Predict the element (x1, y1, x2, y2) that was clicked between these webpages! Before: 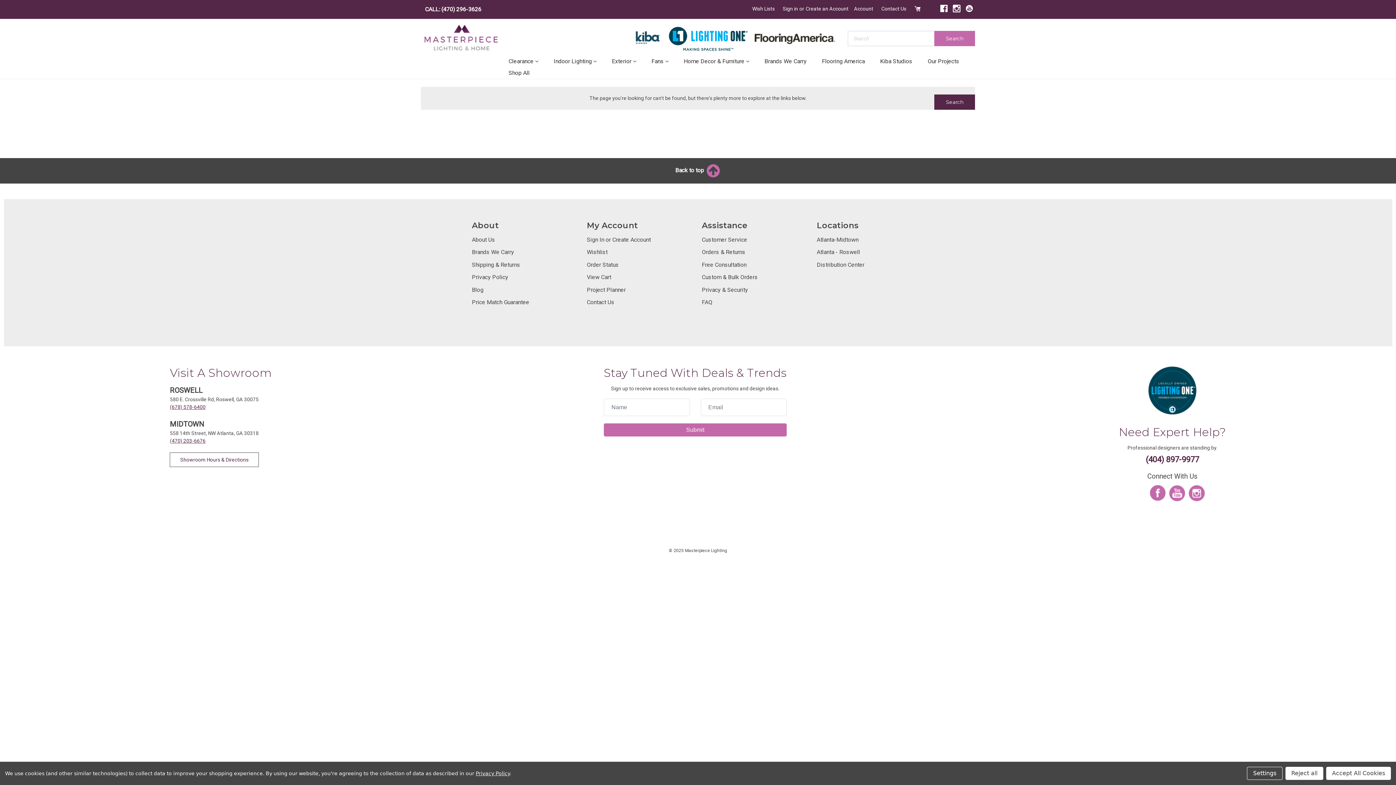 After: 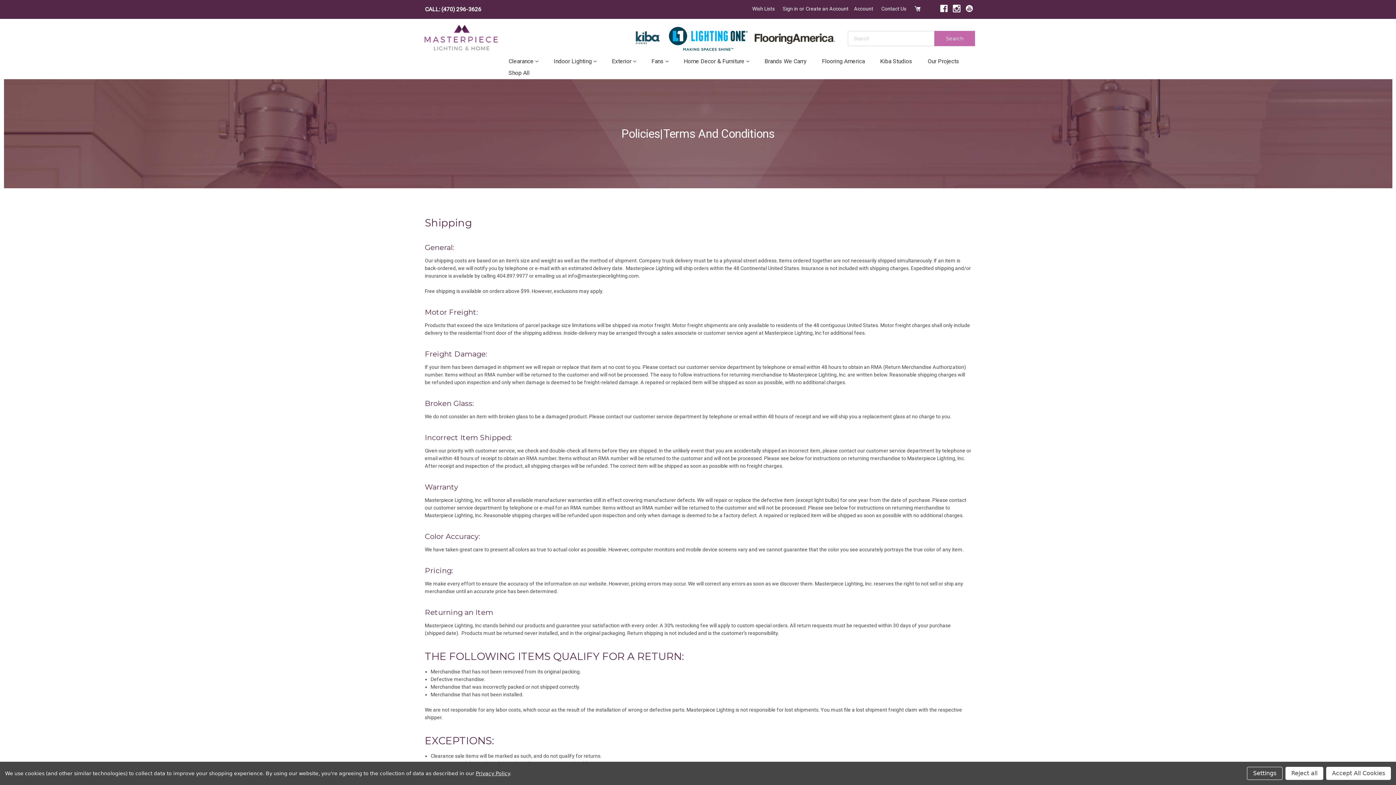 Action: label: Shipping & Returns bbox: (472, 261, 520, 268)